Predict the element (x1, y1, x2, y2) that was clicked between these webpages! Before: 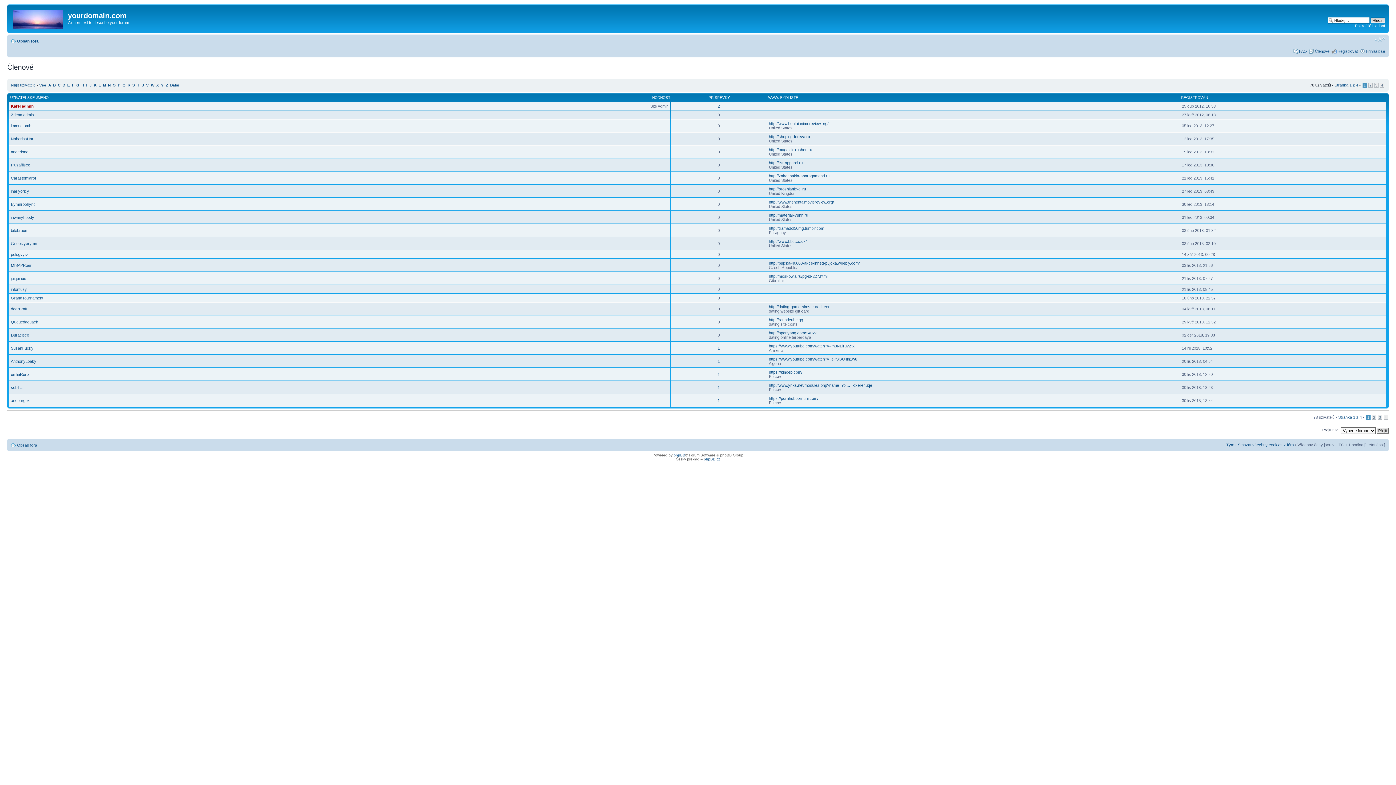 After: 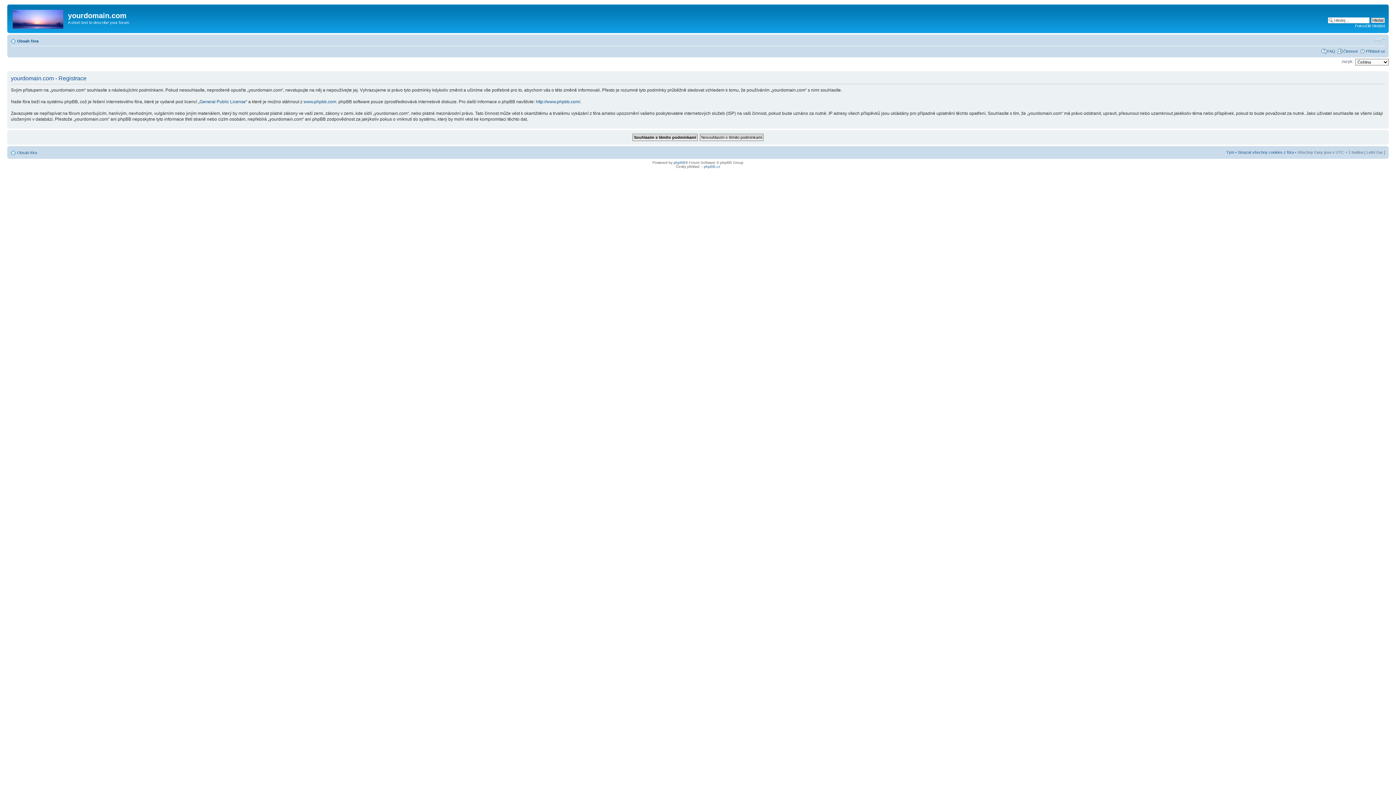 Action: bbox: (1337, 48, 1358, 53) label: Registrovat